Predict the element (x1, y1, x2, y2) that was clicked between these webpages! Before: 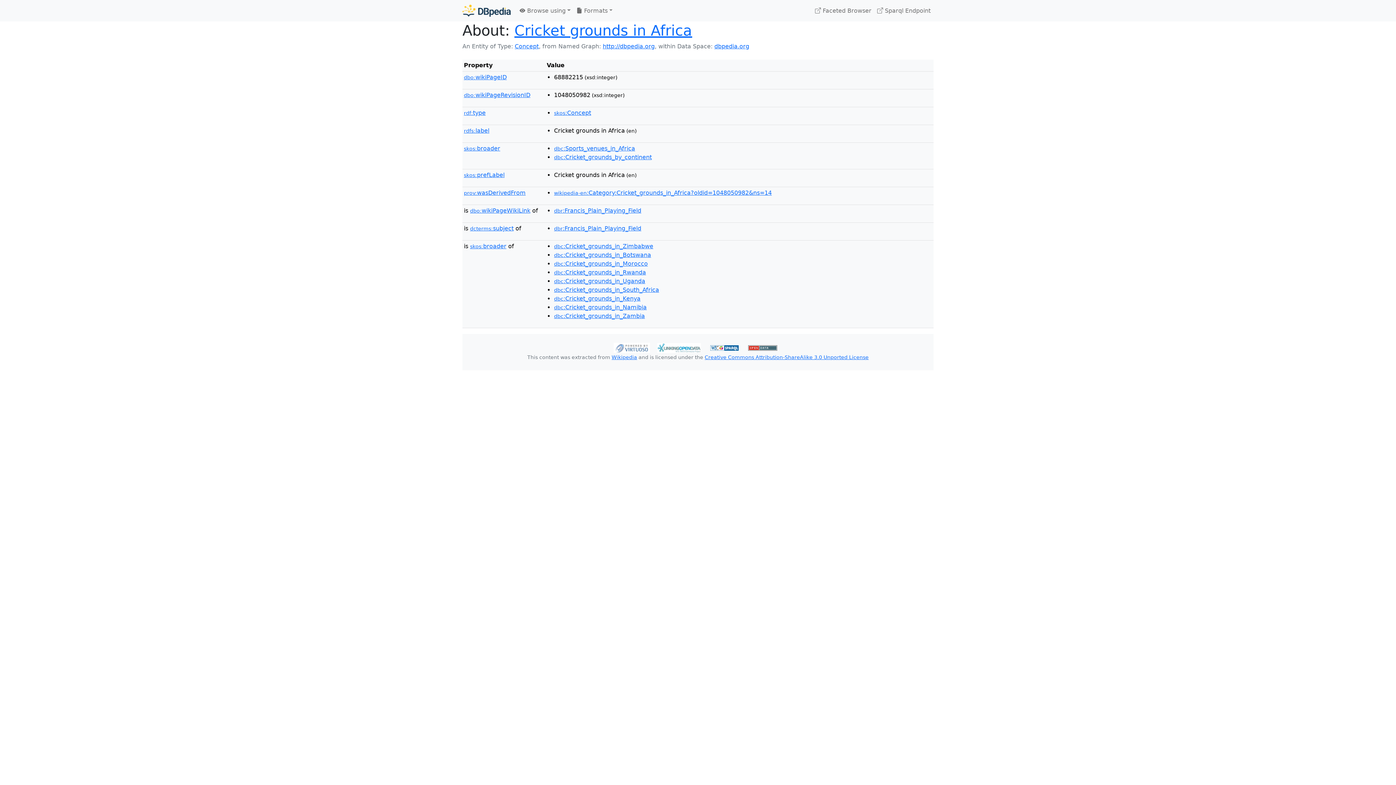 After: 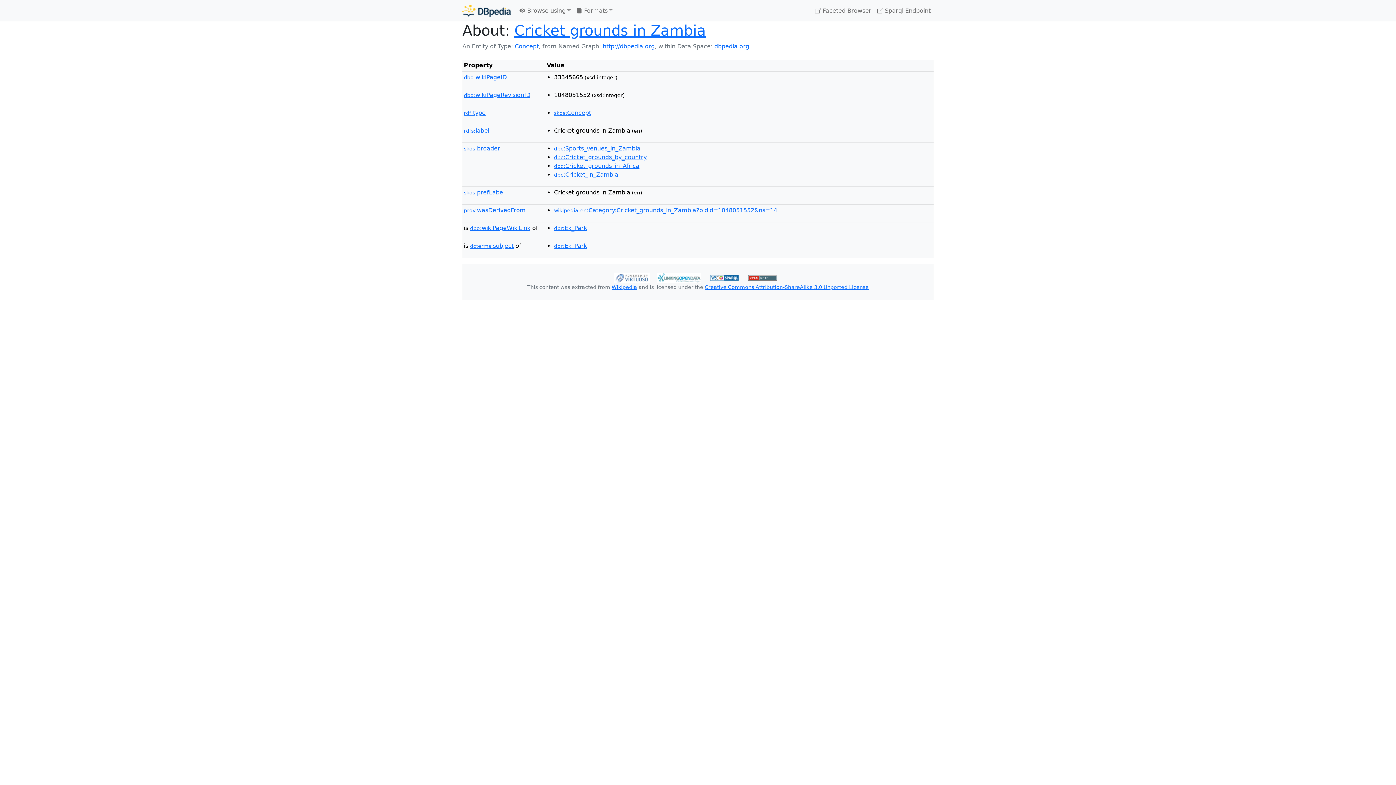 Action: label: dbc:Cricket_grounds_in_Zambia bbox: (554, 312, 645, 319)